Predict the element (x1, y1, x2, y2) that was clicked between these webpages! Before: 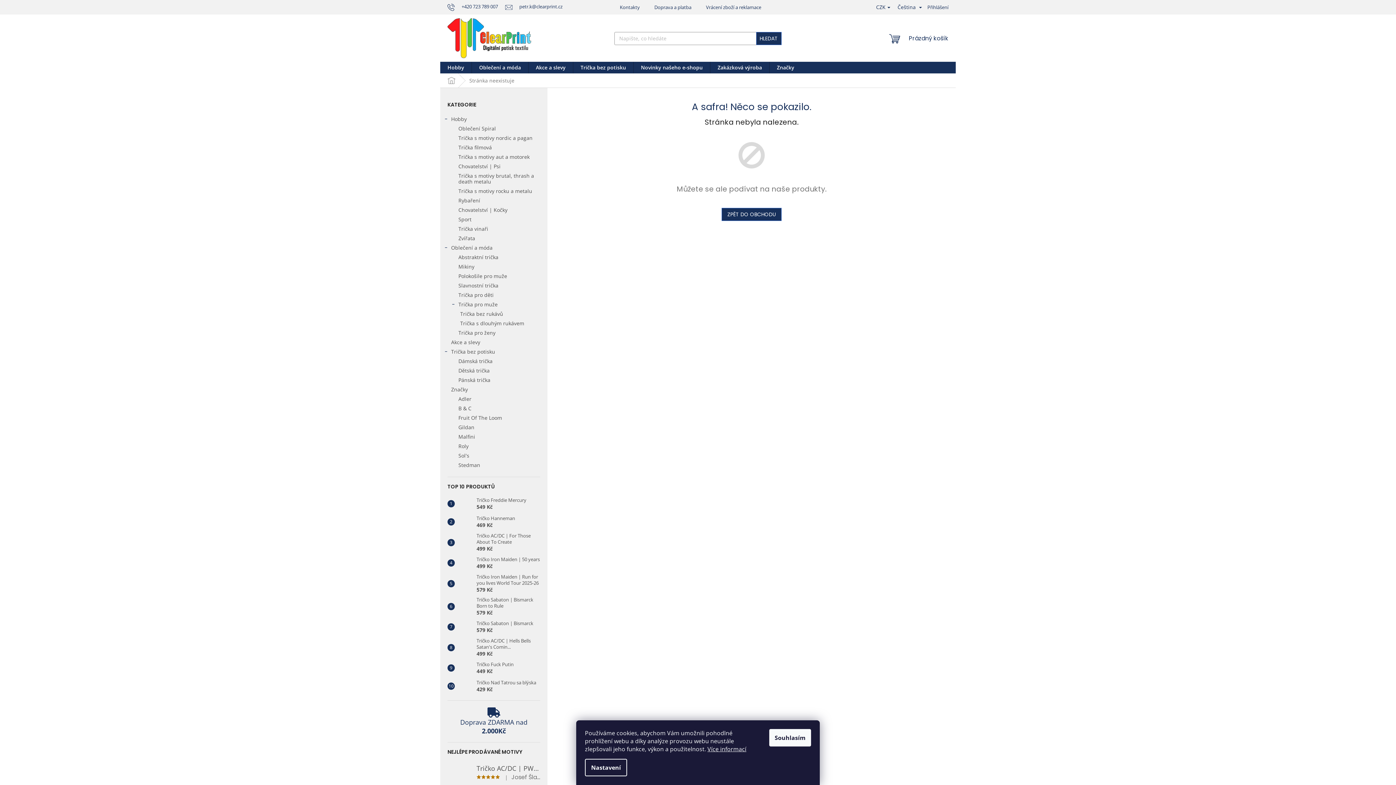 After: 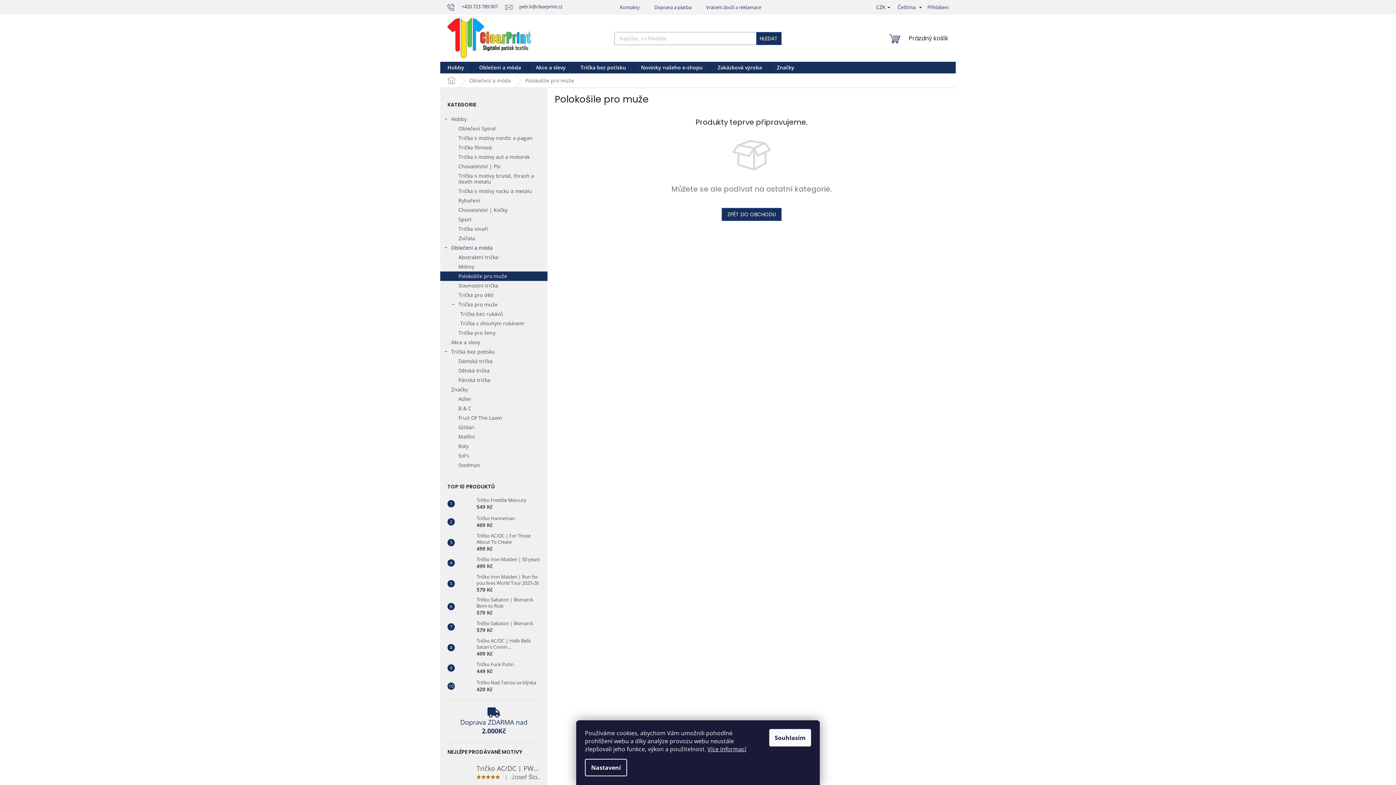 Action: label: Polokošile pro muže bbox: (440, 271, 547, 281)